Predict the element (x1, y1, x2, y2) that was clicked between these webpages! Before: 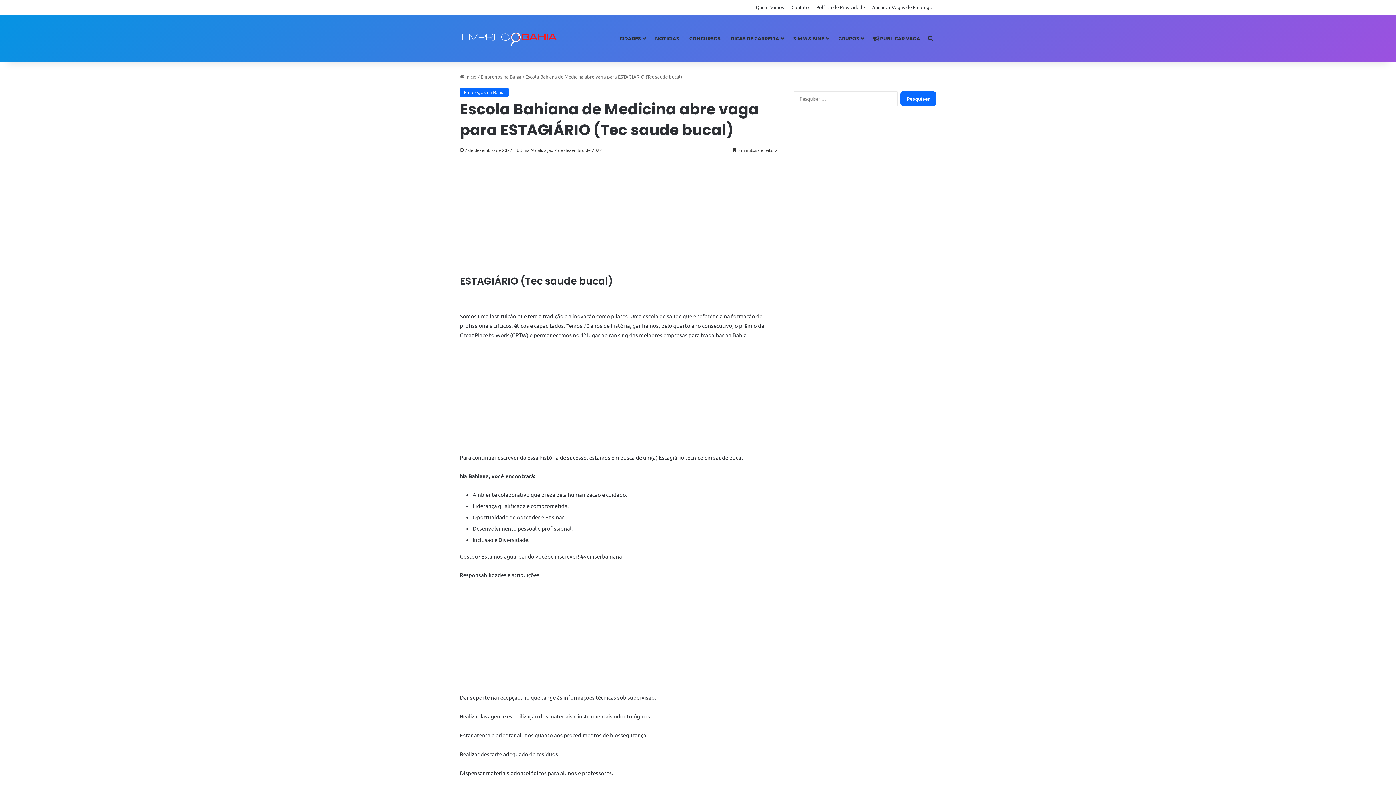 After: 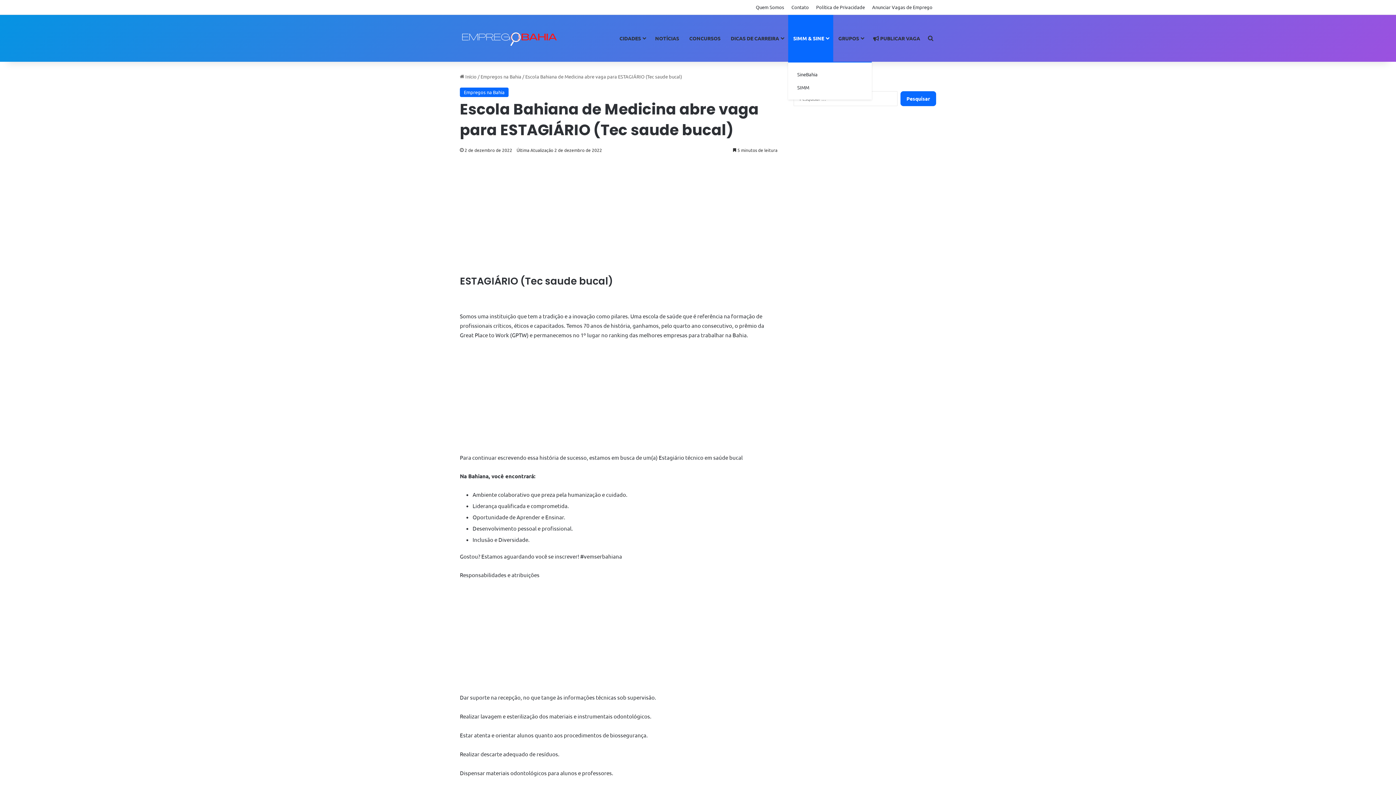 Action: label: SIMM & SINE bbox: (788, 14, 833, 61)